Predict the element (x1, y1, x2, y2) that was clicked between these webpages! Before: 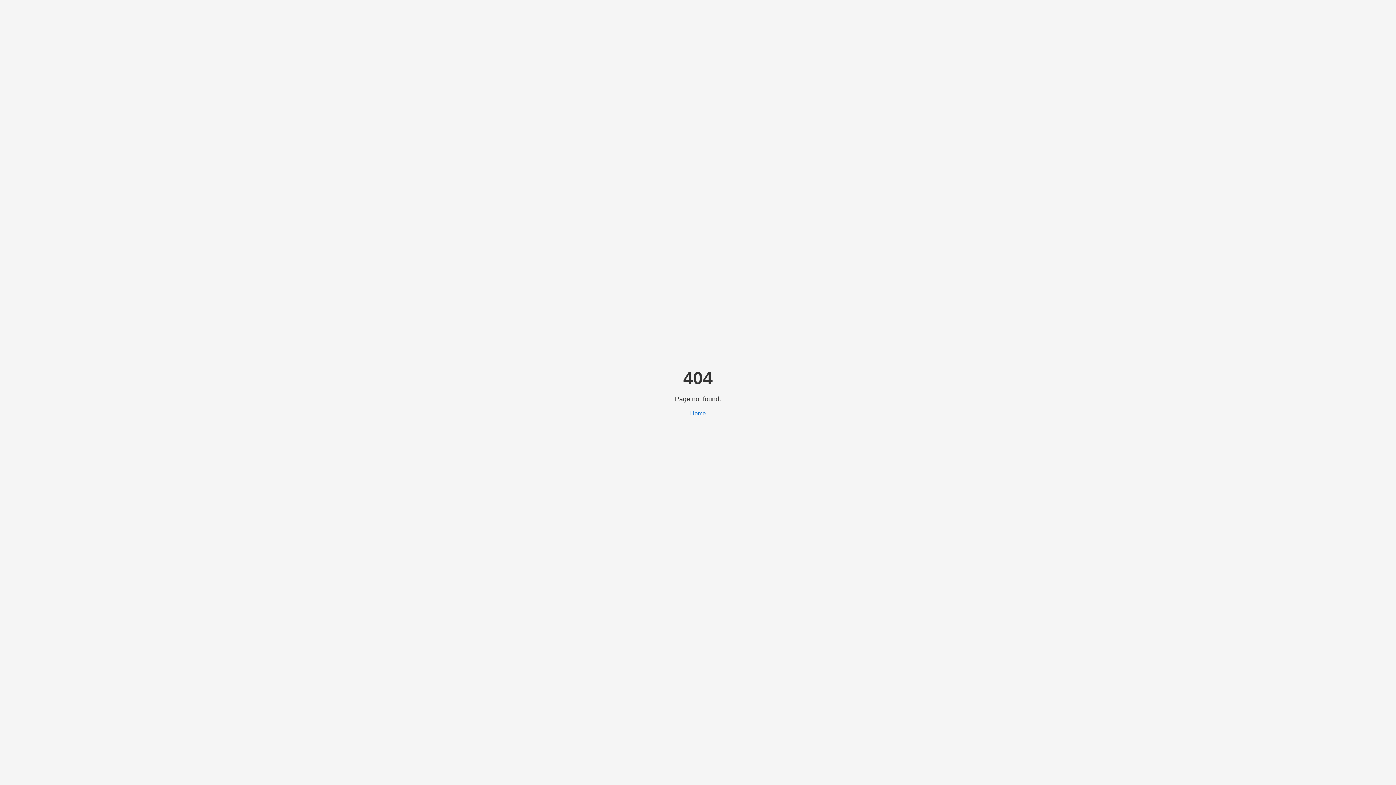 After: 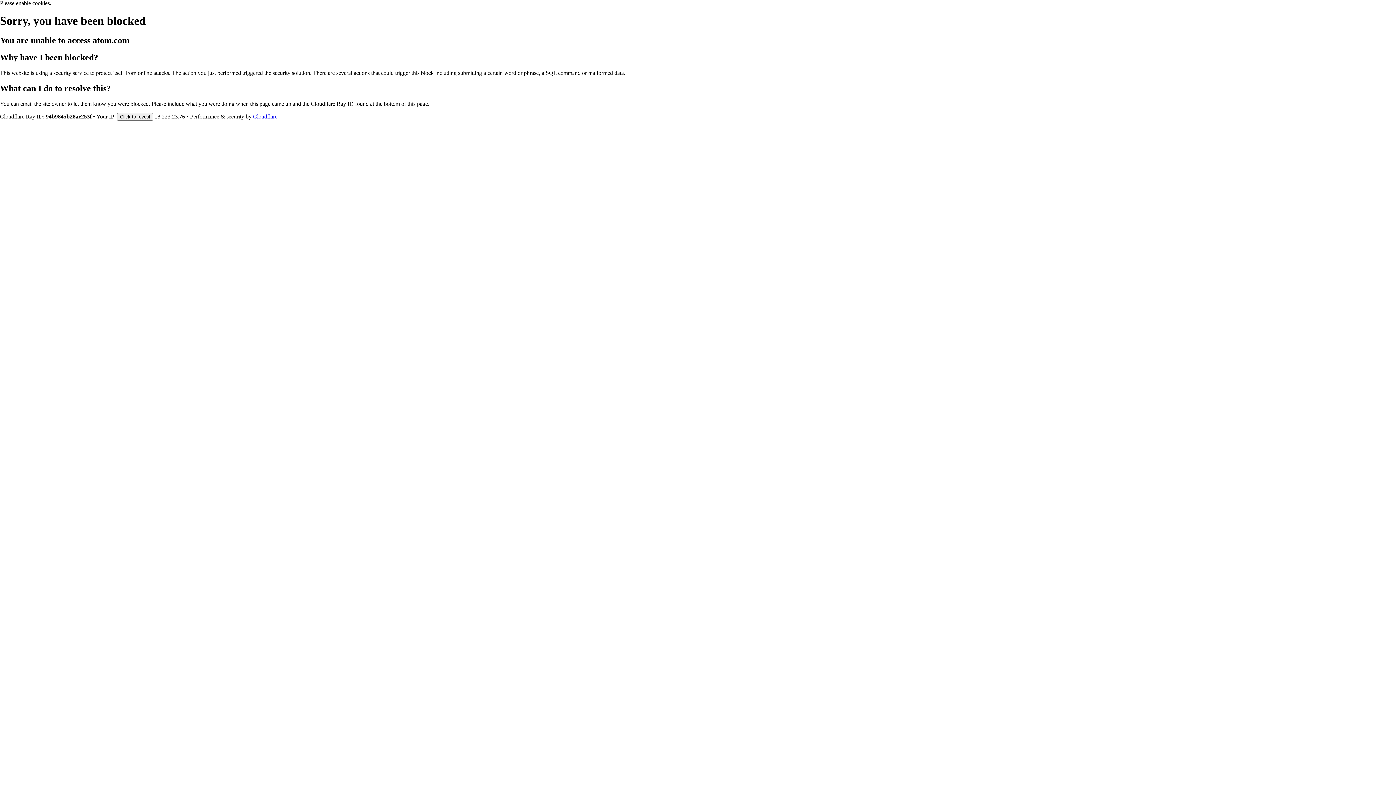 Action: label: Home bbox: (690, 410, 706, 416)